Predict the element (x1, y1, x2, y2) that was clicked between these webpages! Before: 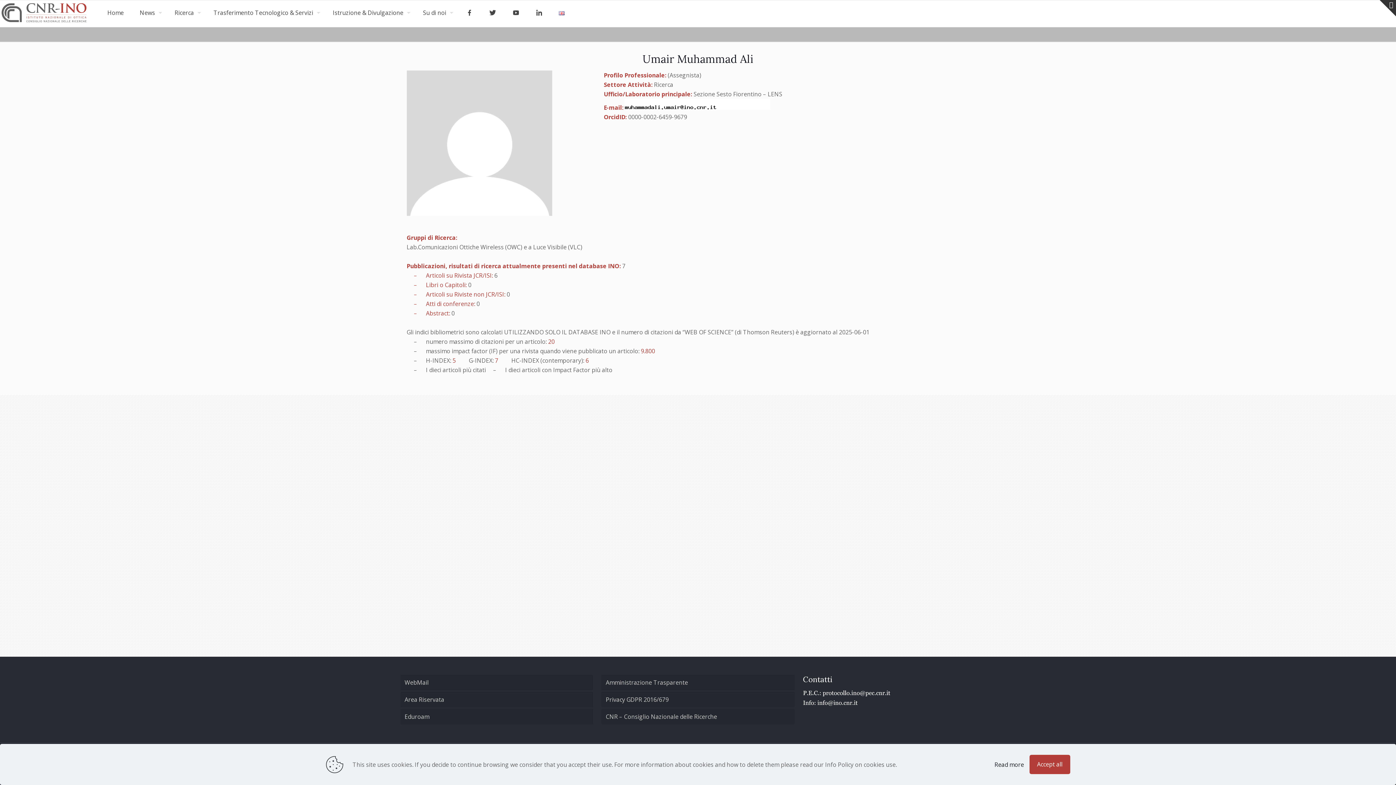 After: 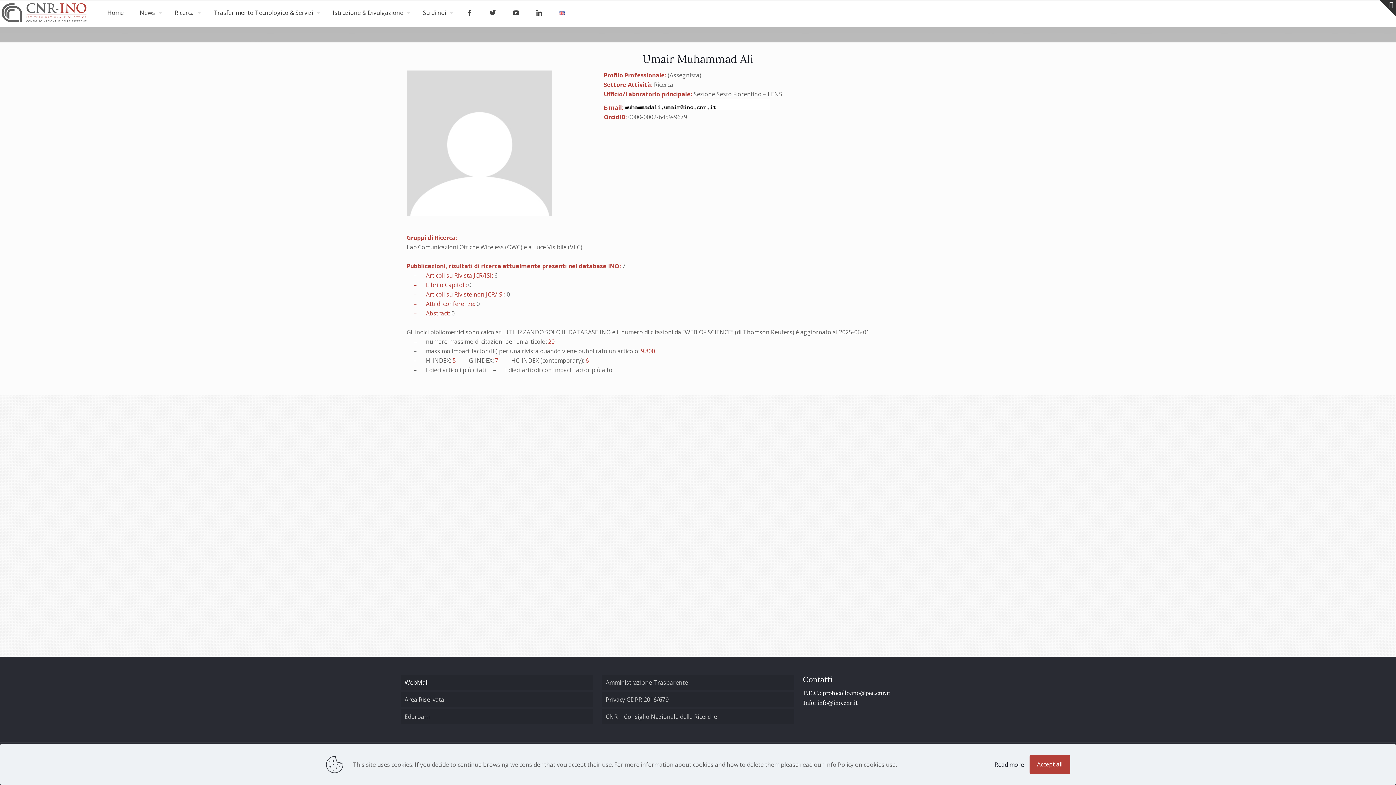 Action: label: WebMail bbox: (400, 675, 593, 690)